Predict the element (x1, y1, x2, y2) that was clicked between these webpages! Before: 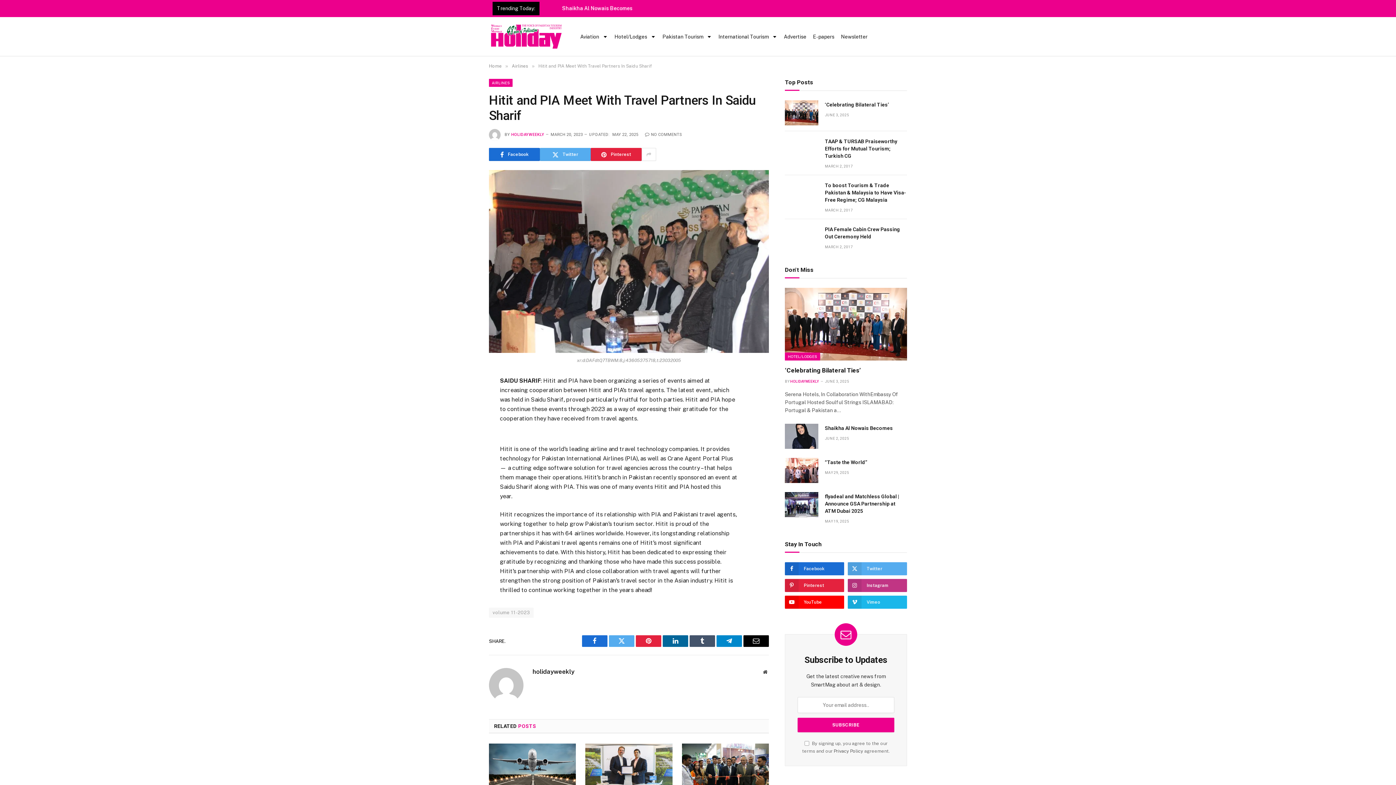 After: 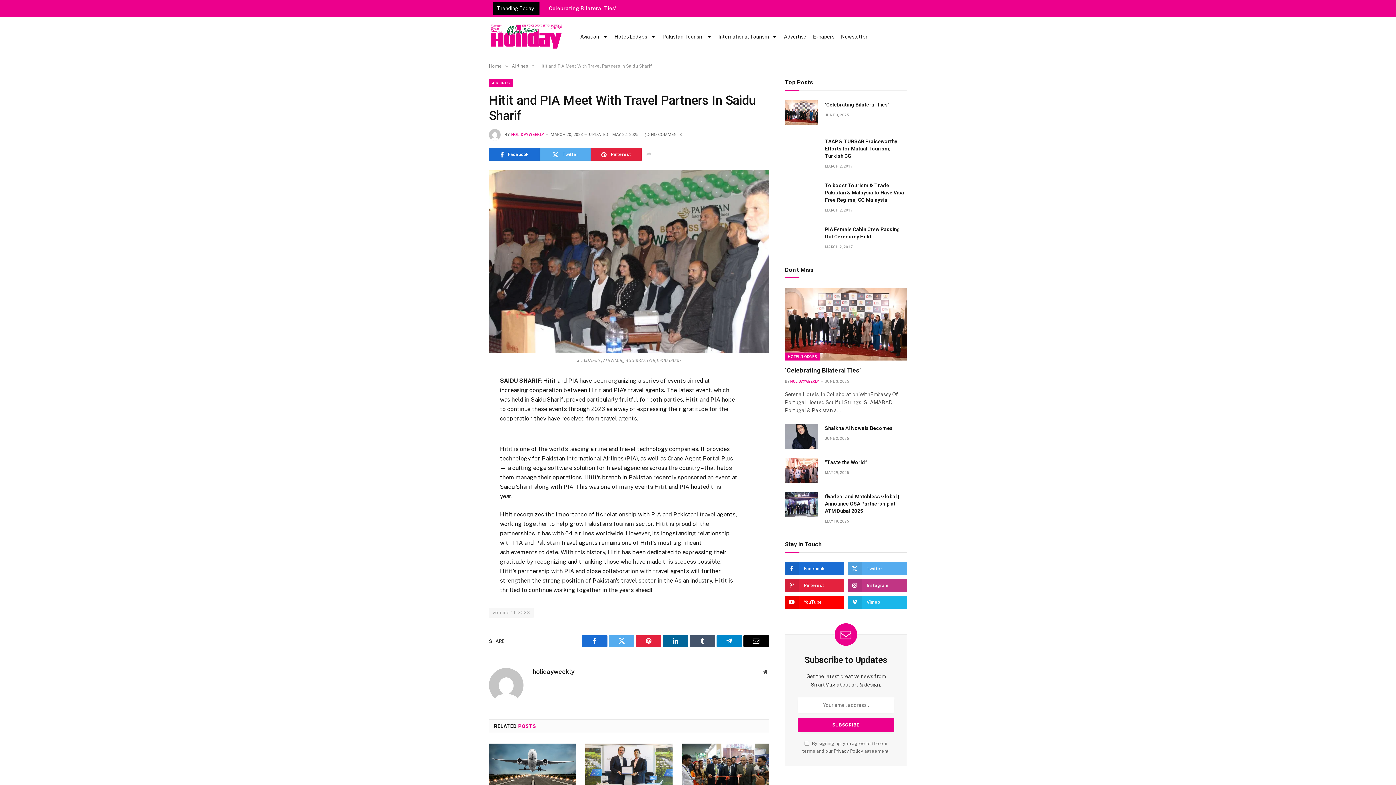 Action: bbox: (456, 446, 470, 460)